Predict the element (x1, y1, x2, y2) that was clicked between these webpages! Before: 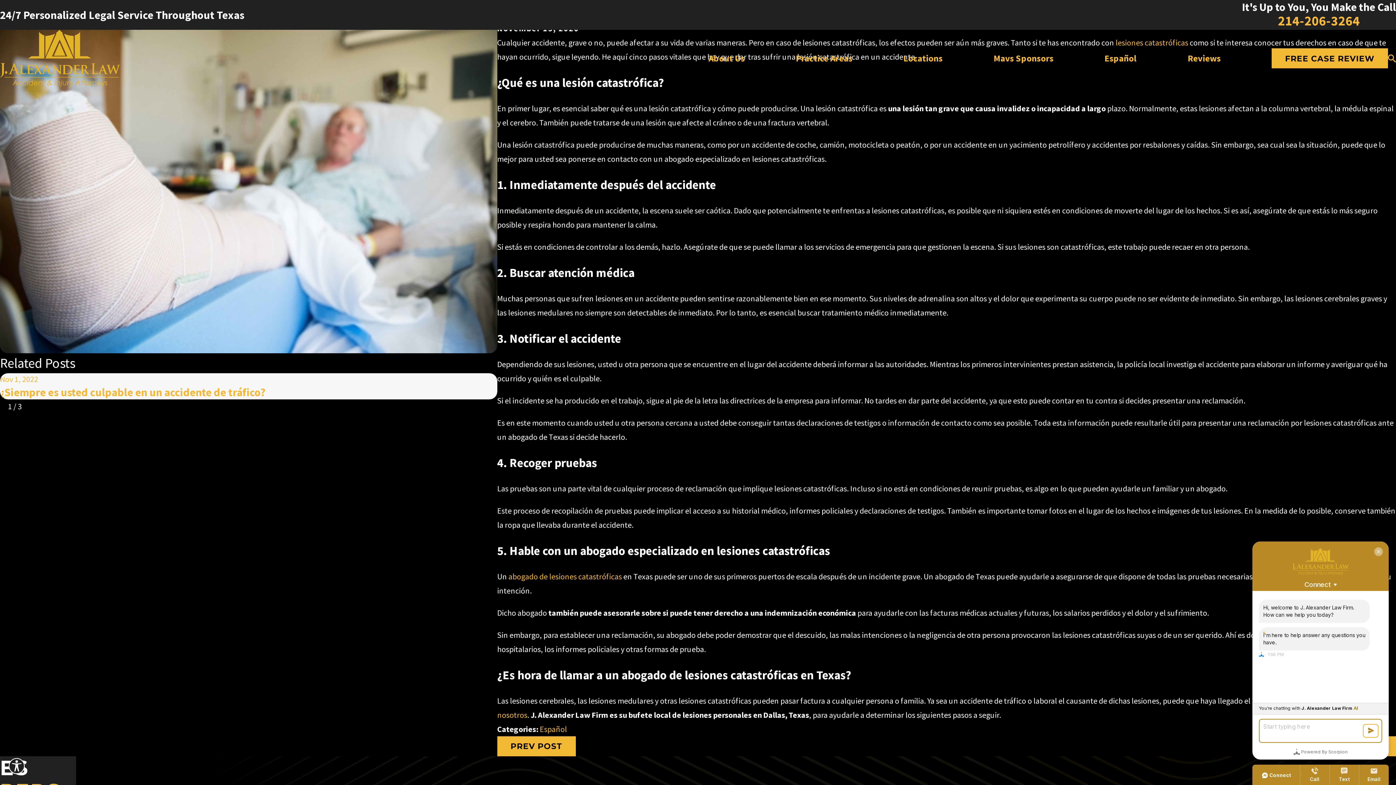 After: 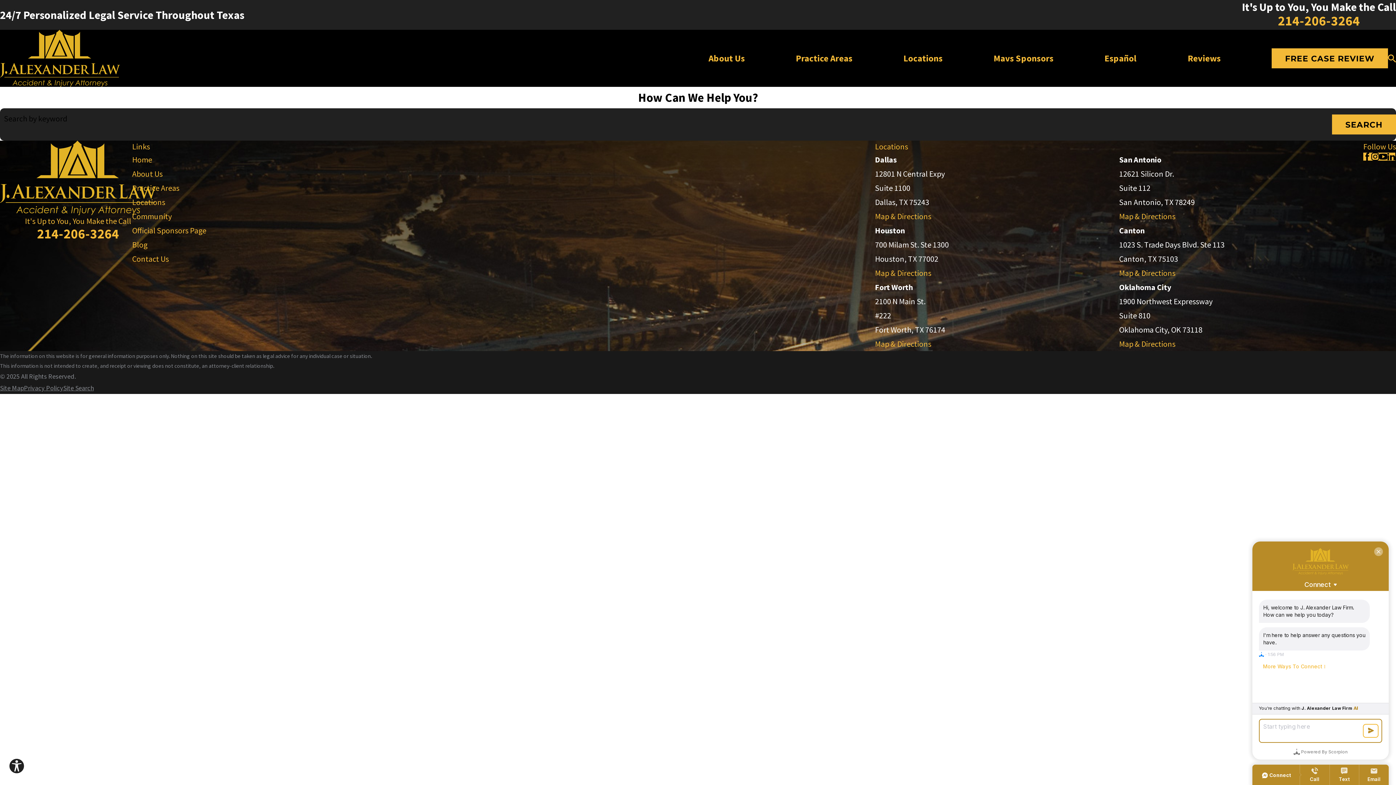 Action: bbox: (1388, 54, 1396, 62)